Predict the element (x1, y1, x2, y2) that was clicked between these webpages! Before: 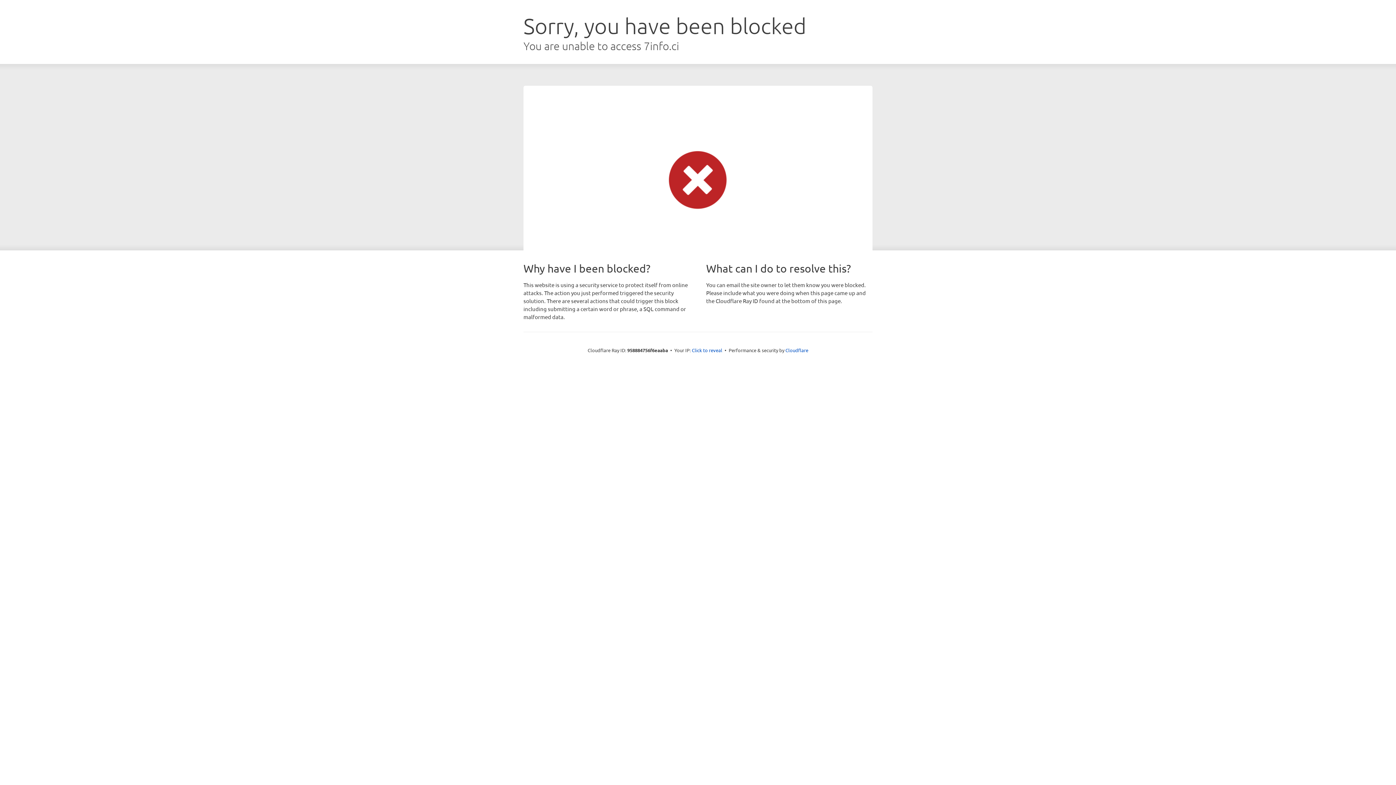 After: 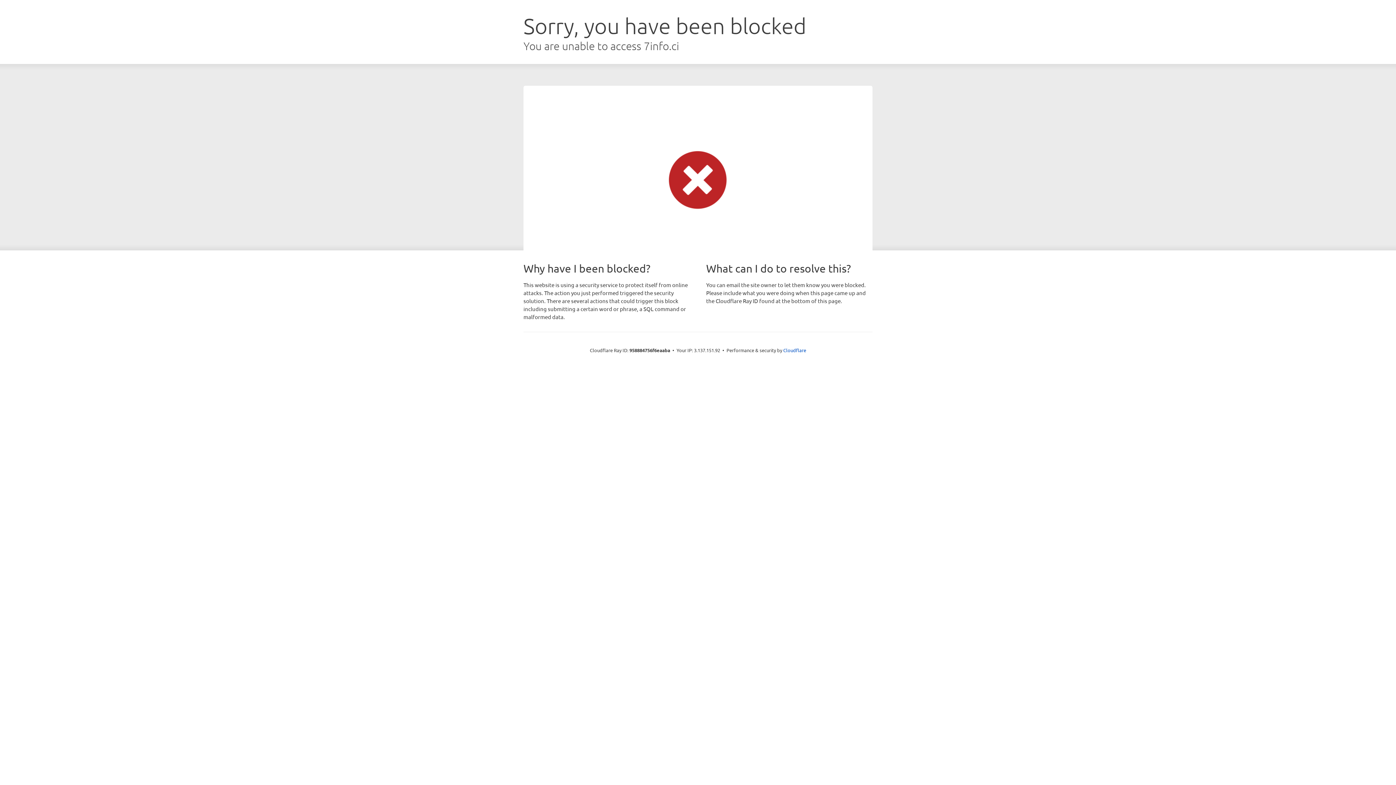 Action: label: Click to reveal bbox: (692, 346, 722, 353)